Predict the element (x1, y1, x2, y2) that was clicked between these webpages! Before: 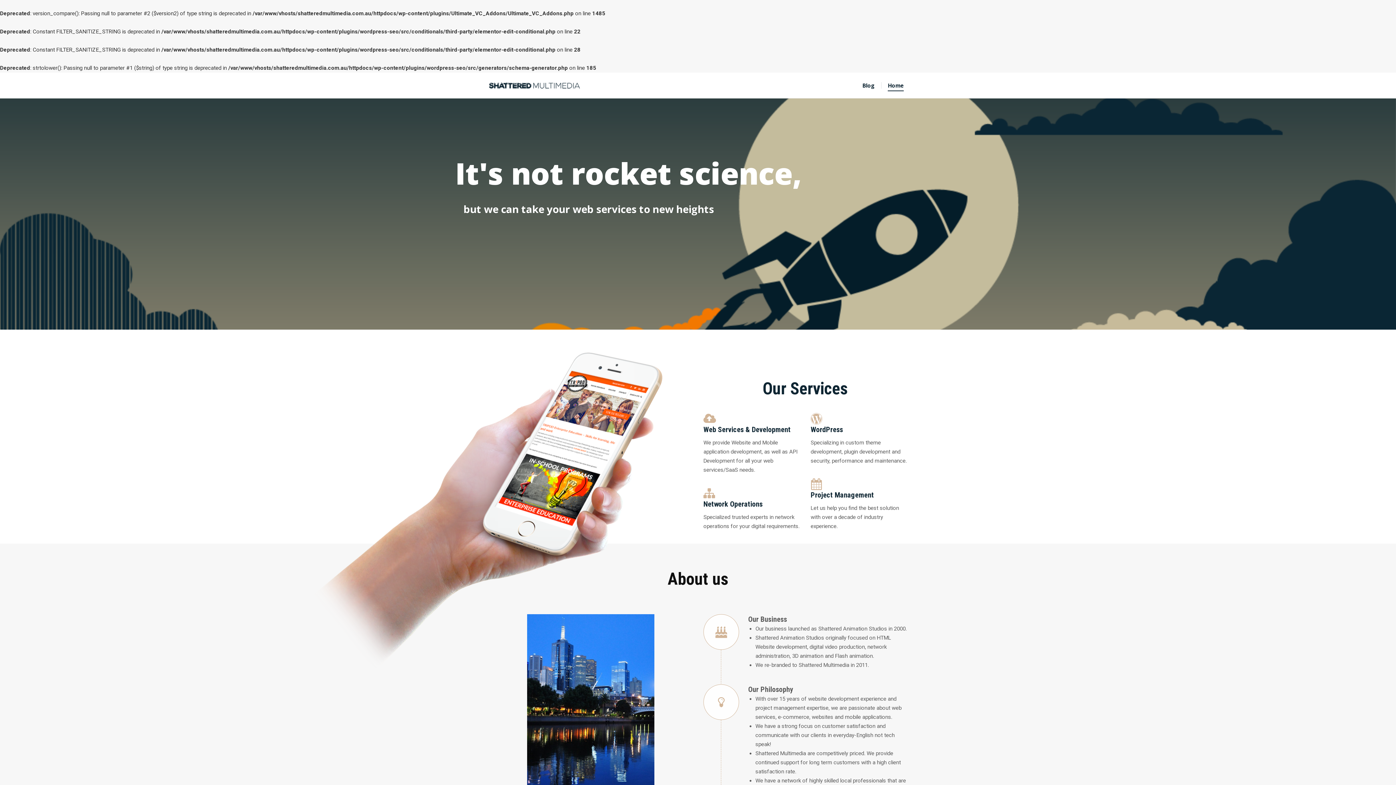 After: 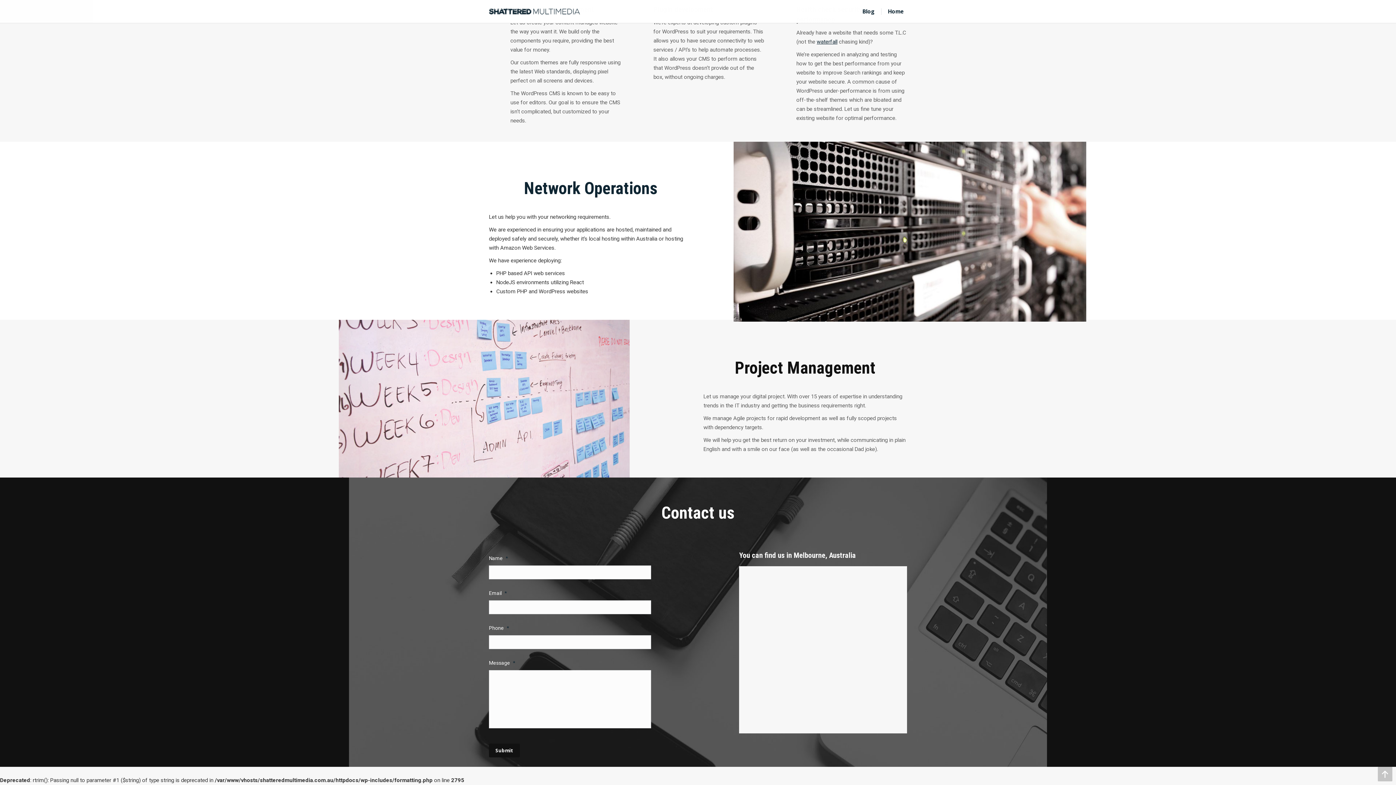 Action: bbox: (703, 499, 762, 509) label: Network Operations